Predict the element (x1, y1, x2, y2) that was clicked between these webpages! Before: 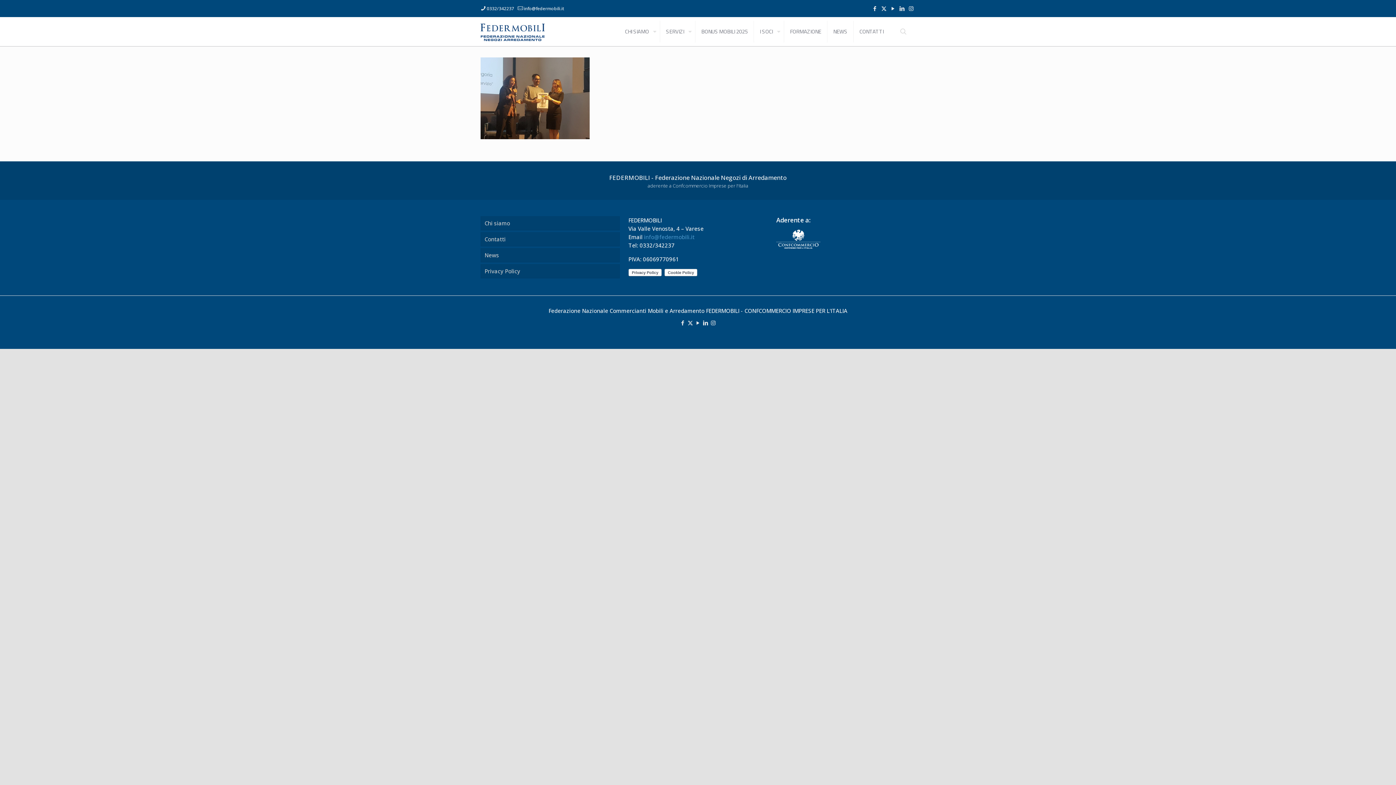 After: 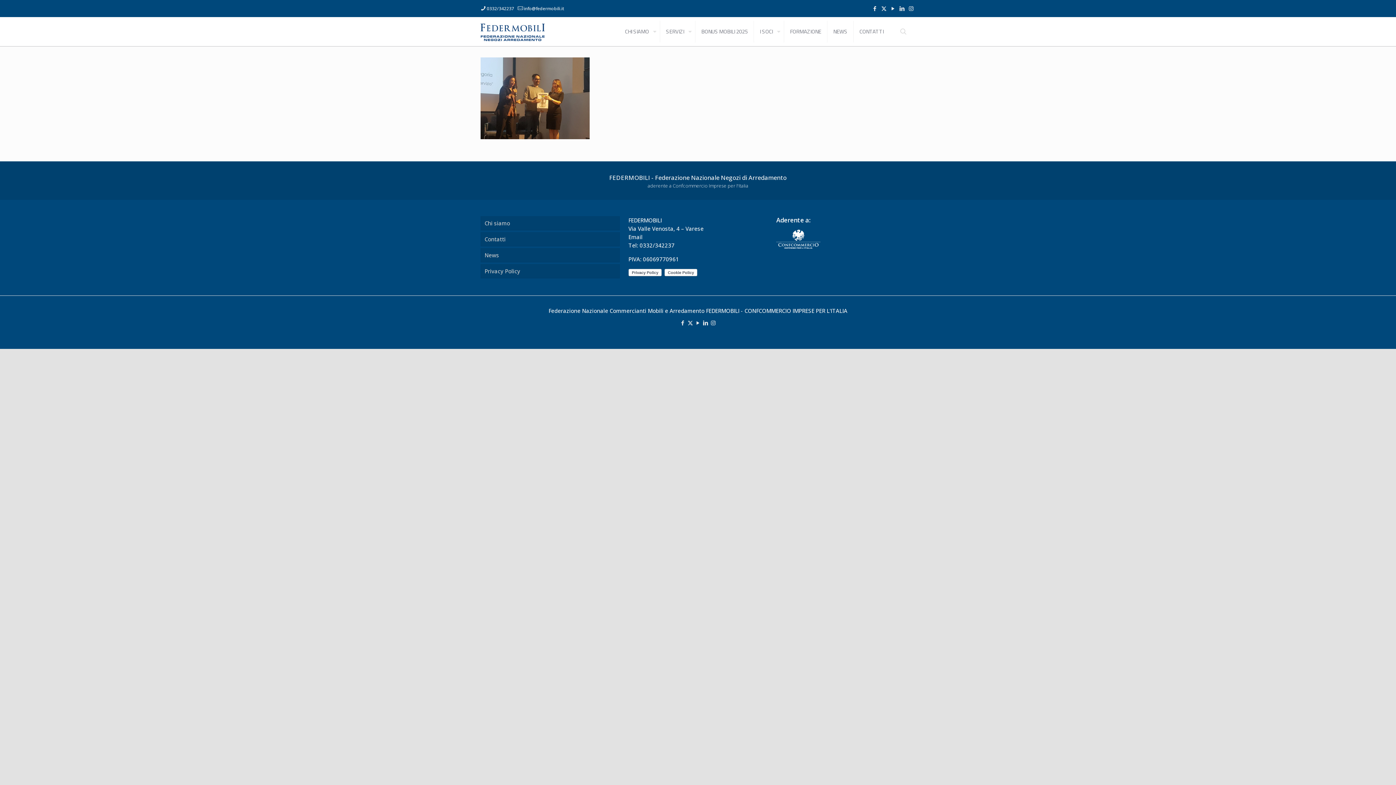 Action: bbox: (644, 233, 694, 240) label: info@federmobili.it